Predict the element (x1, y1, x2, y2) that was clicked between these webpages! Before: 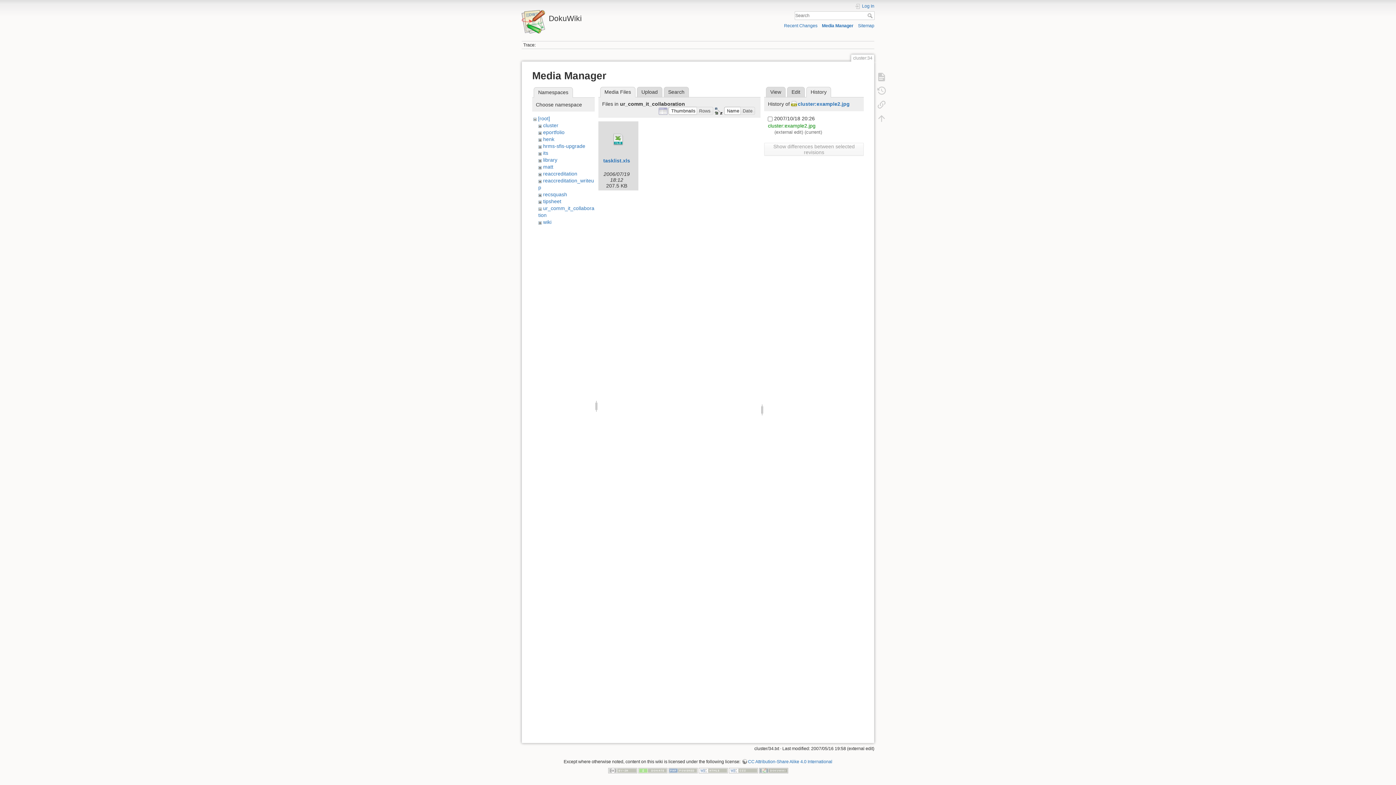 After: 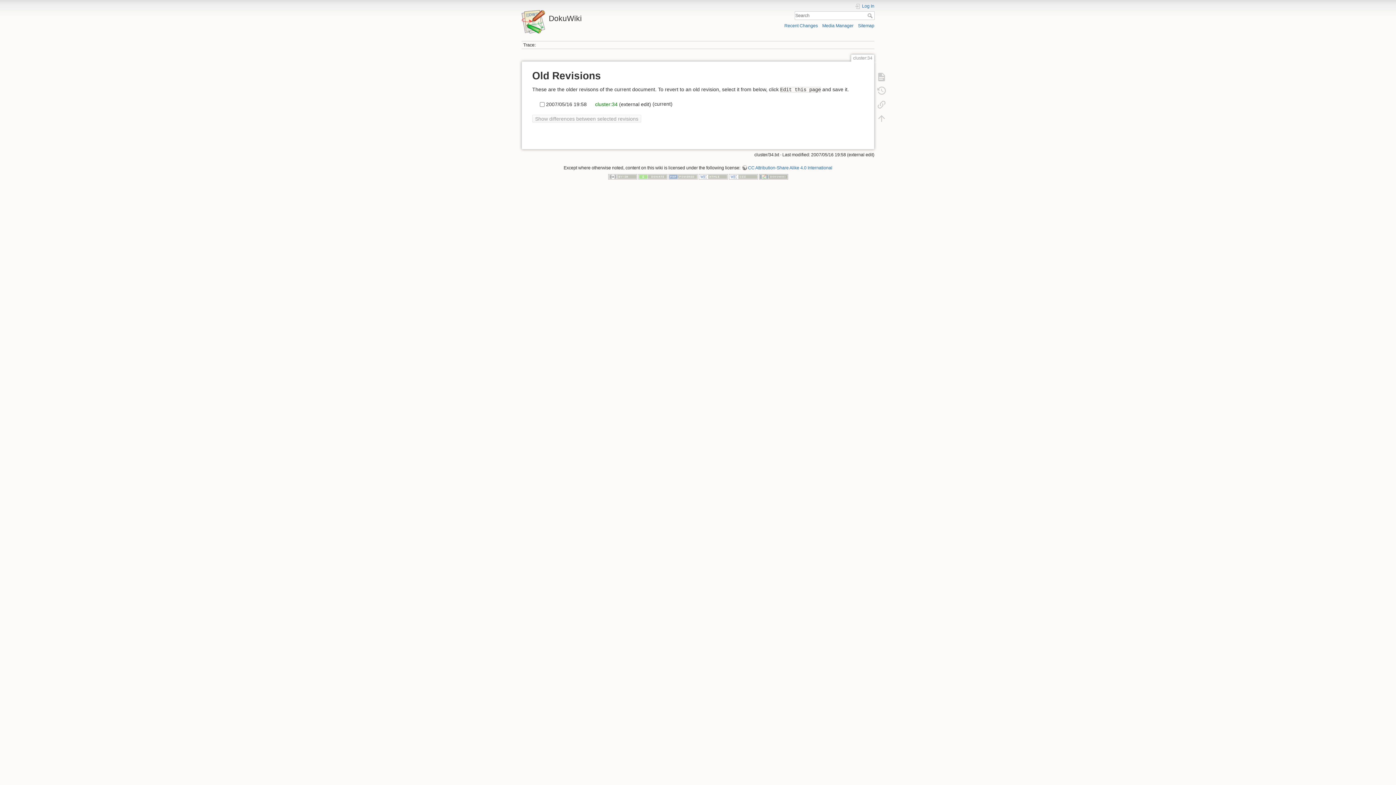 Action: bbox: (873, 83, 890, 97)